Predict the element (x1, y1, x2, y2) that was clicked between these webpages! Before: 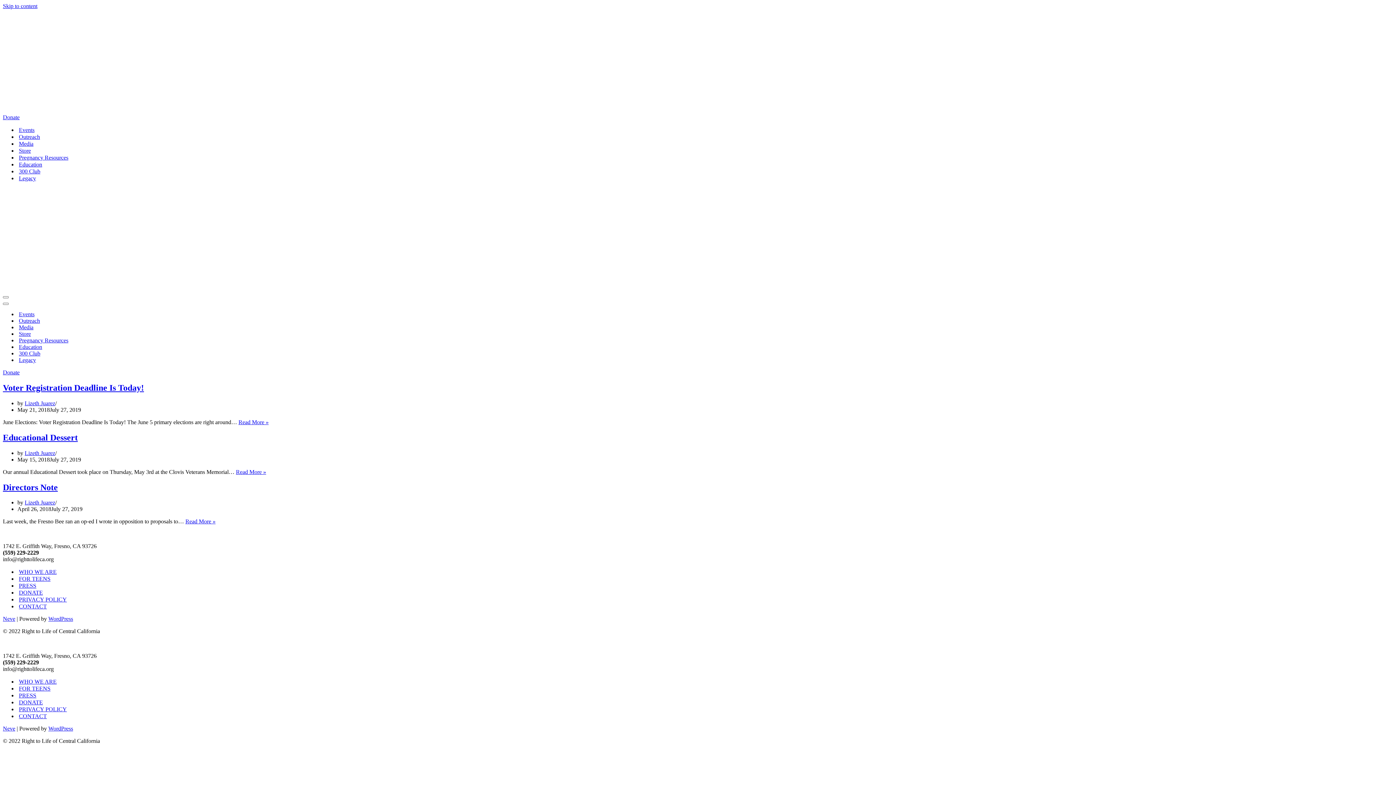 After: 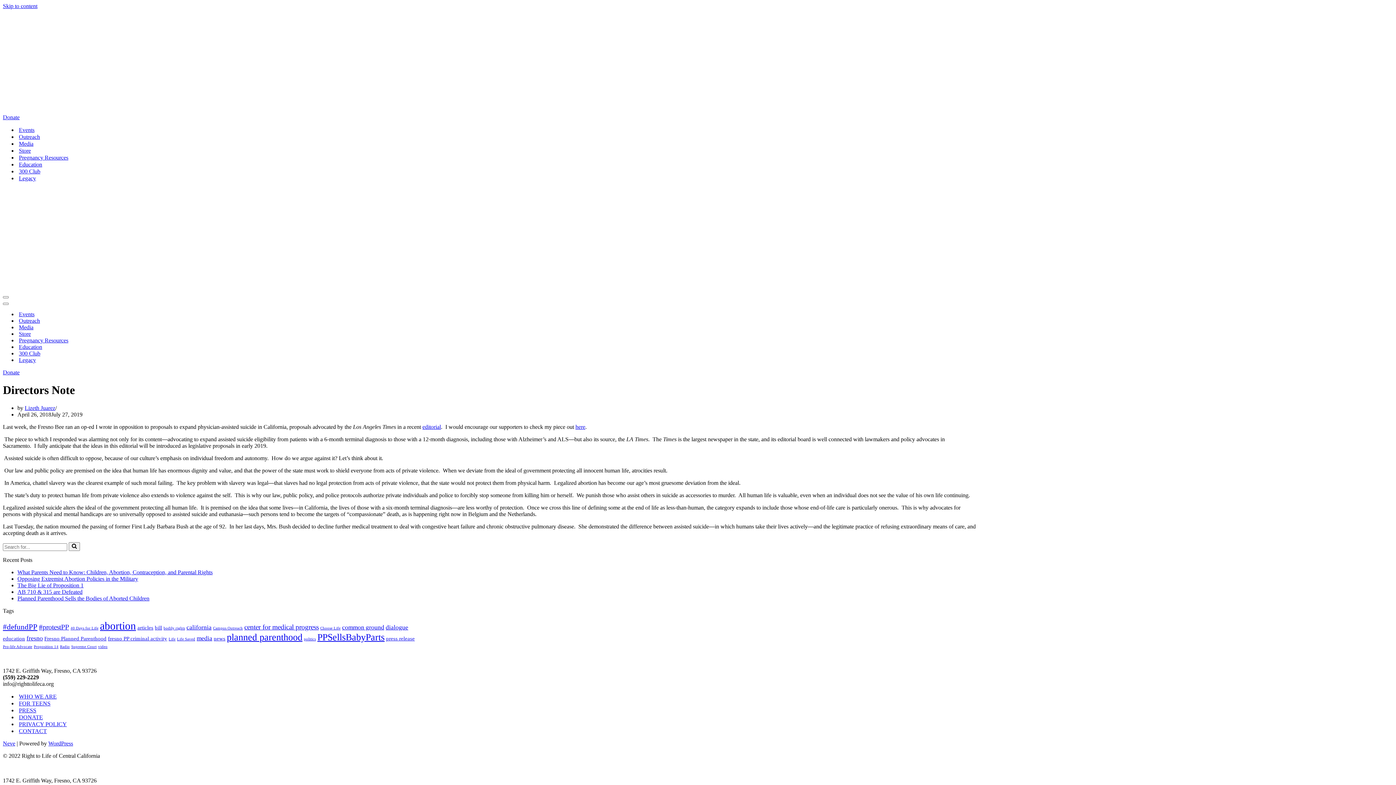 Action: bbox: (185, 518, 215, 524) label: Read More »
Directors Note